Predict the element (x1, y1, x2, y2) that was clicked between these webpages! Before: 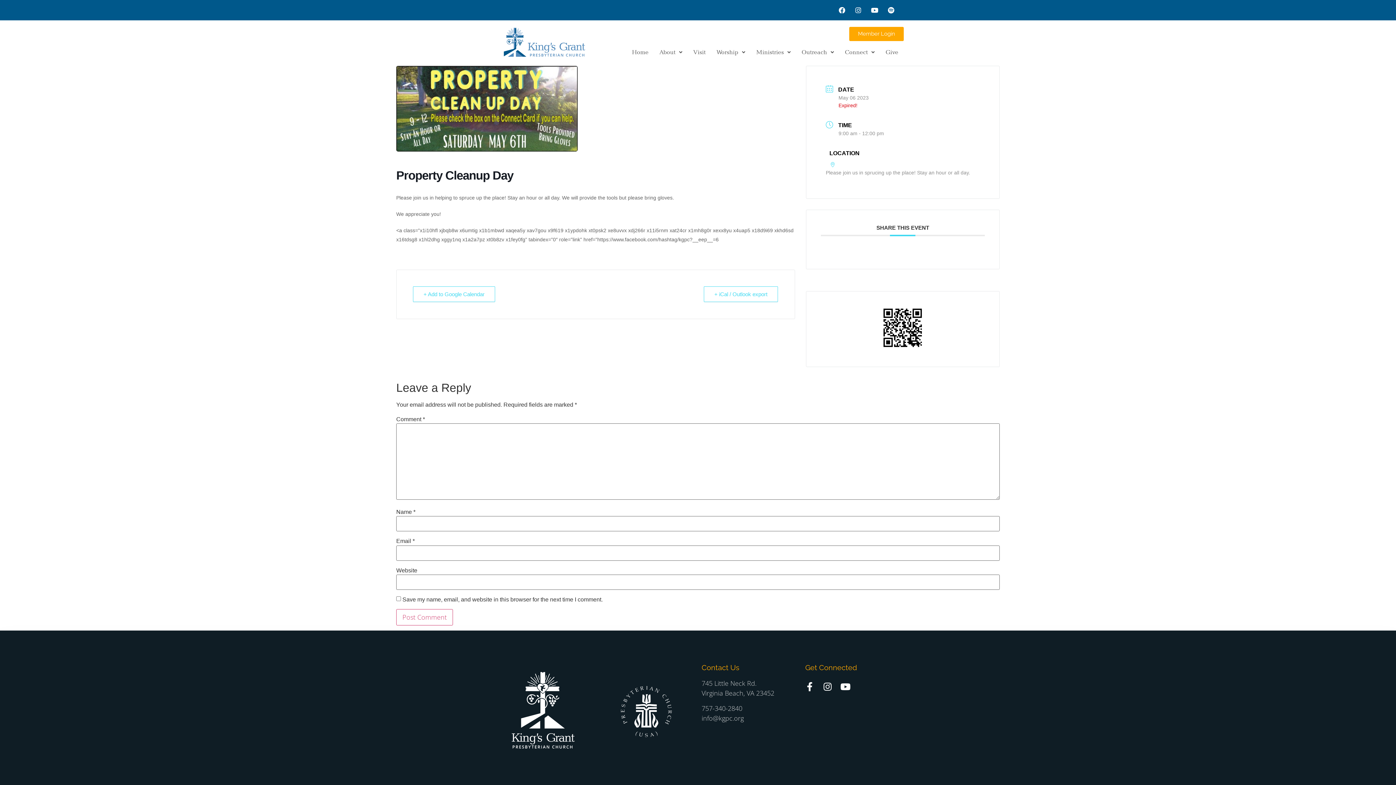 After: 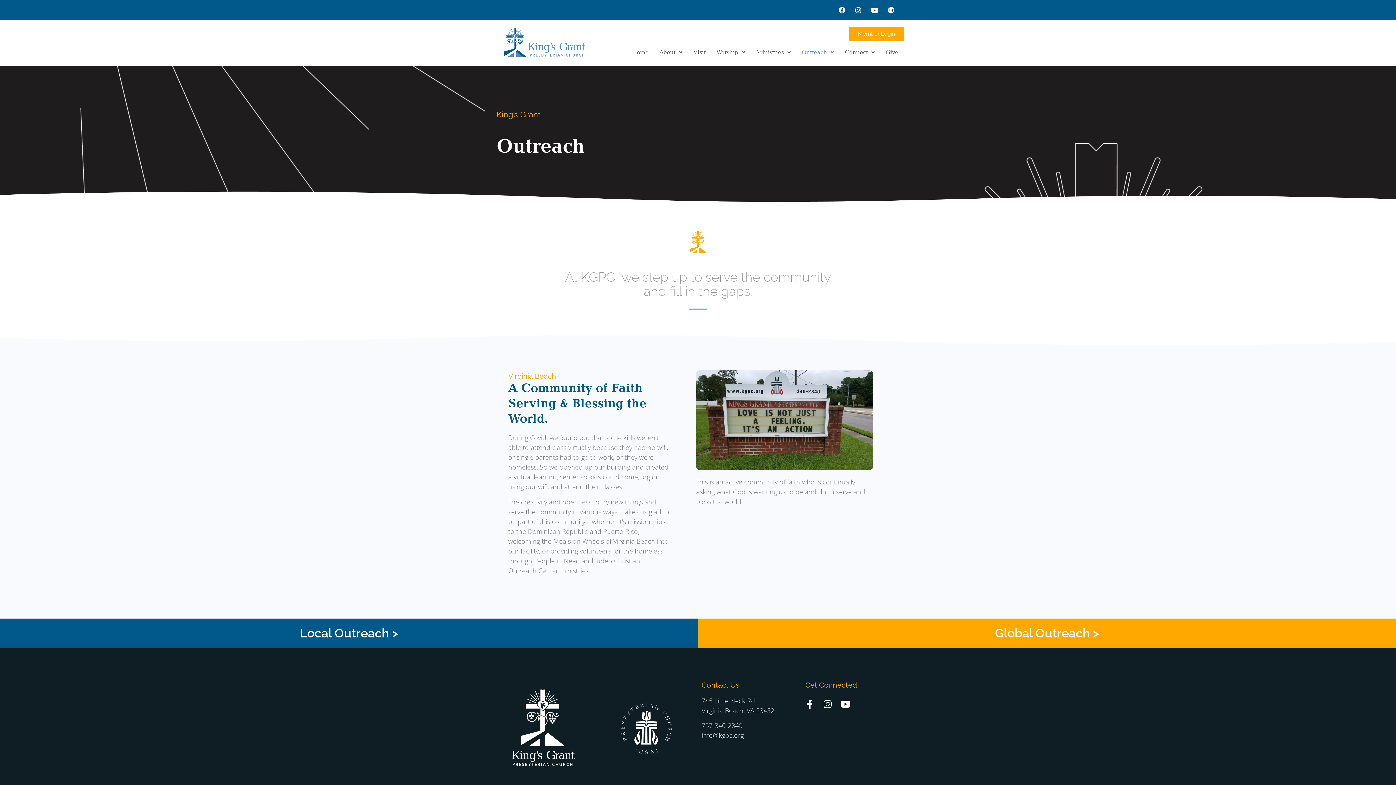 Action: bbox: (796, 42, 839, 62) label: Outreach